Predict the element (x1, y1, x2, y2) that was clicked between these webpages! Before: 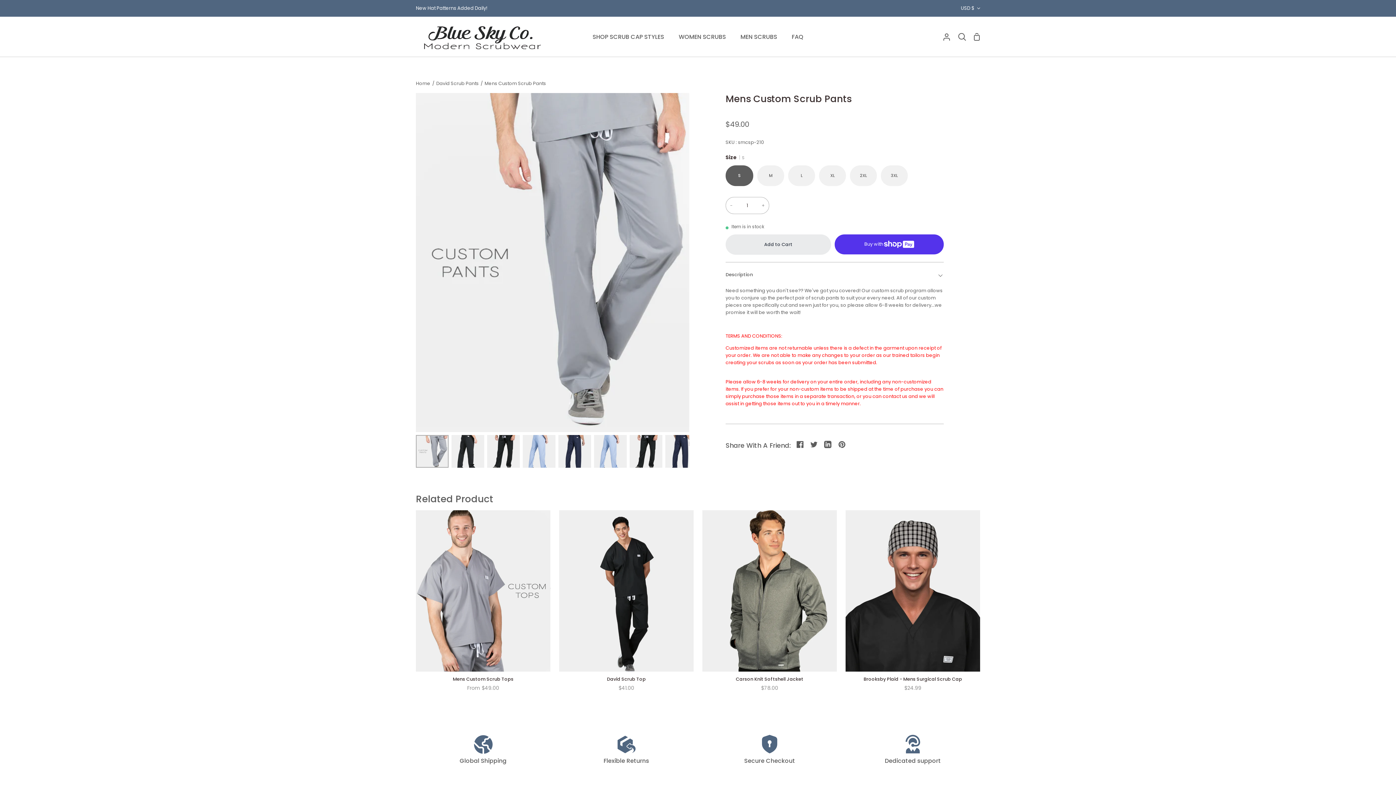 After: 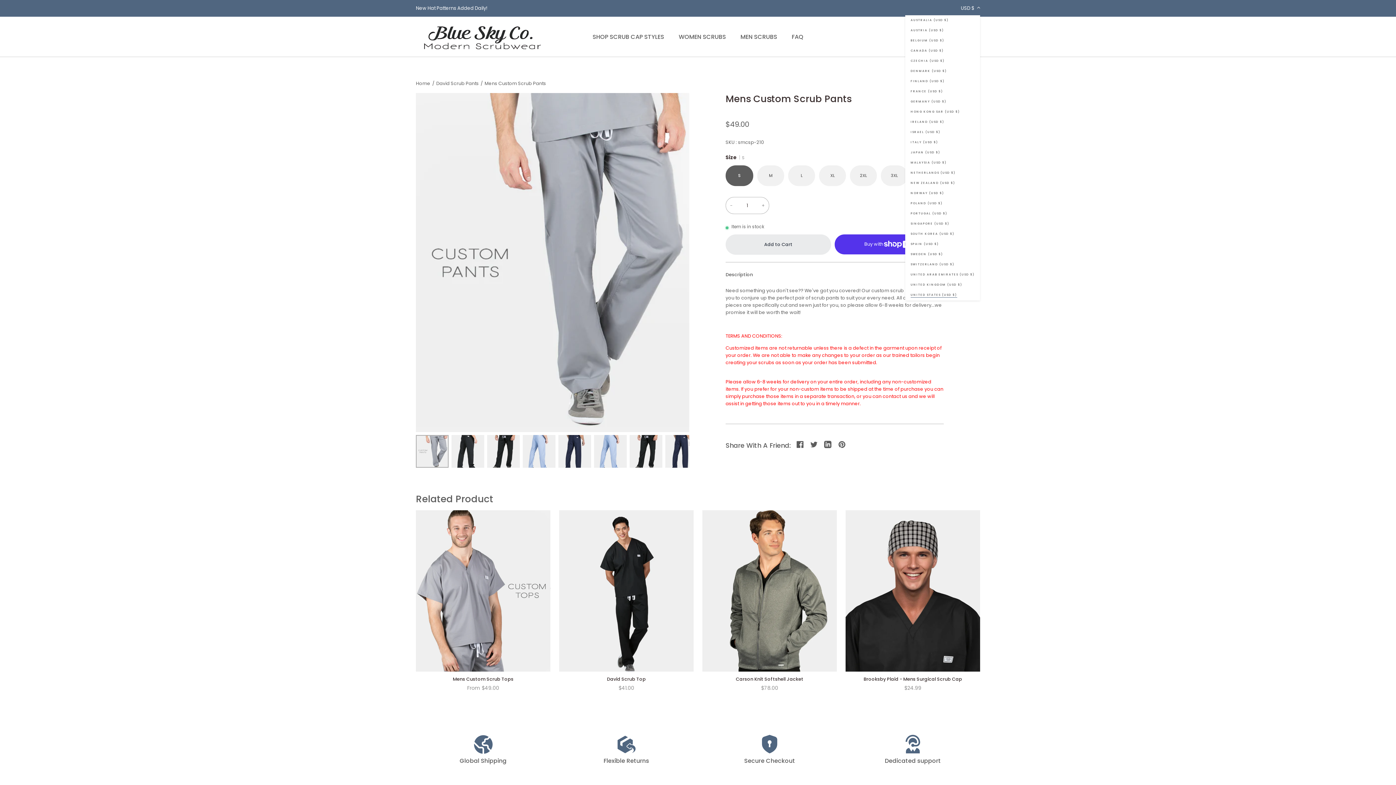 Action: label: USD $ bbox: (961, 1, 980, 15)